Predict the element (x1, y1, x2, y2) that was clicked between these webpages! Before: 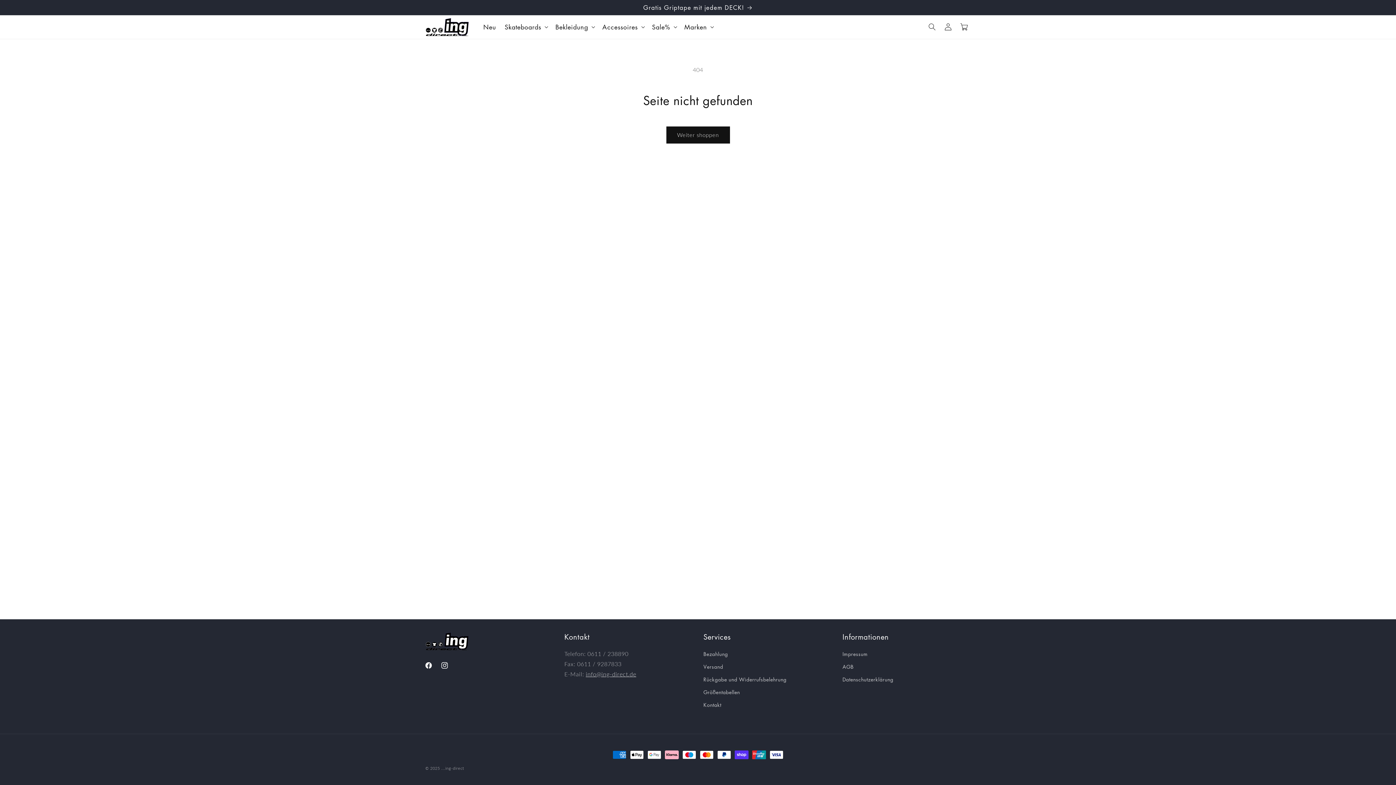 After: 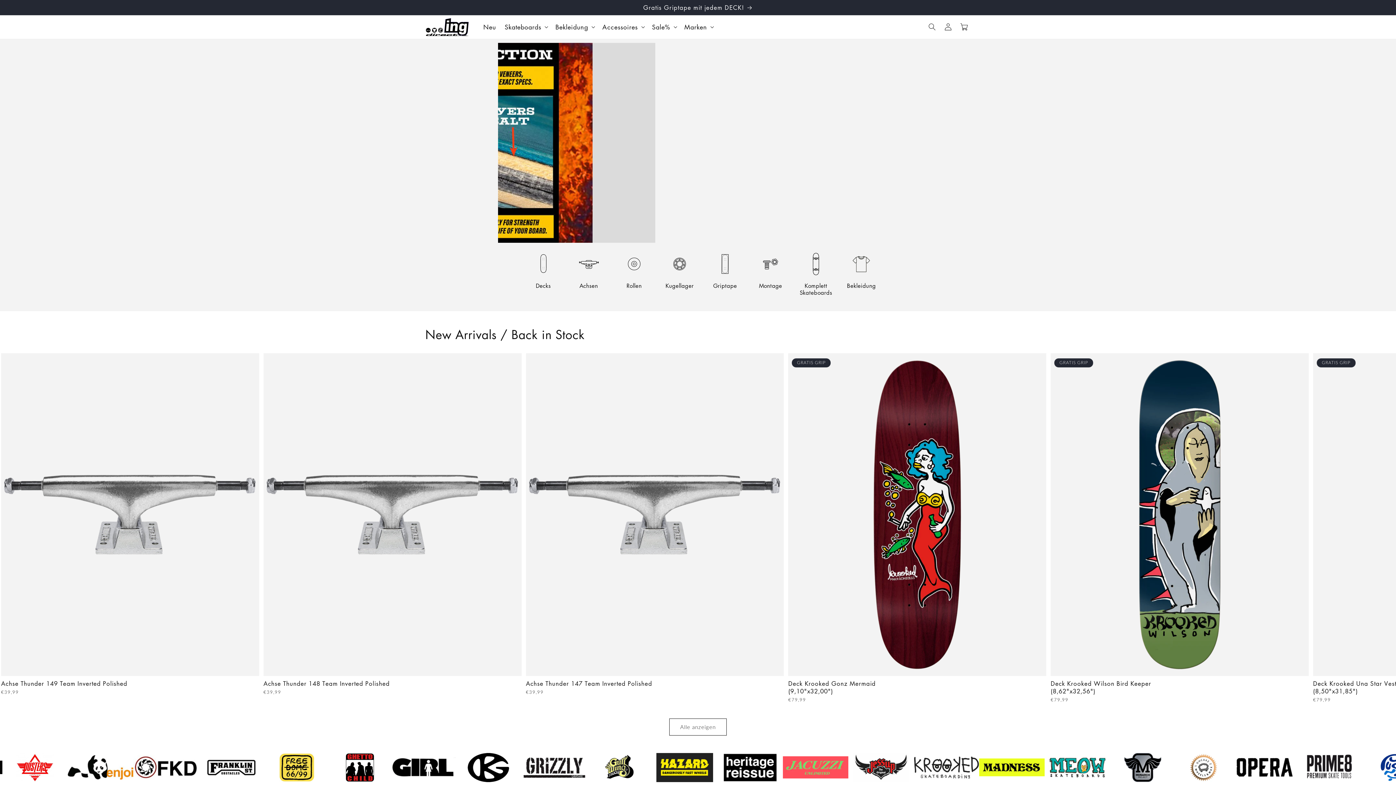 Action: label: ...ing-direct bbox: (441, 766, 464, 770)